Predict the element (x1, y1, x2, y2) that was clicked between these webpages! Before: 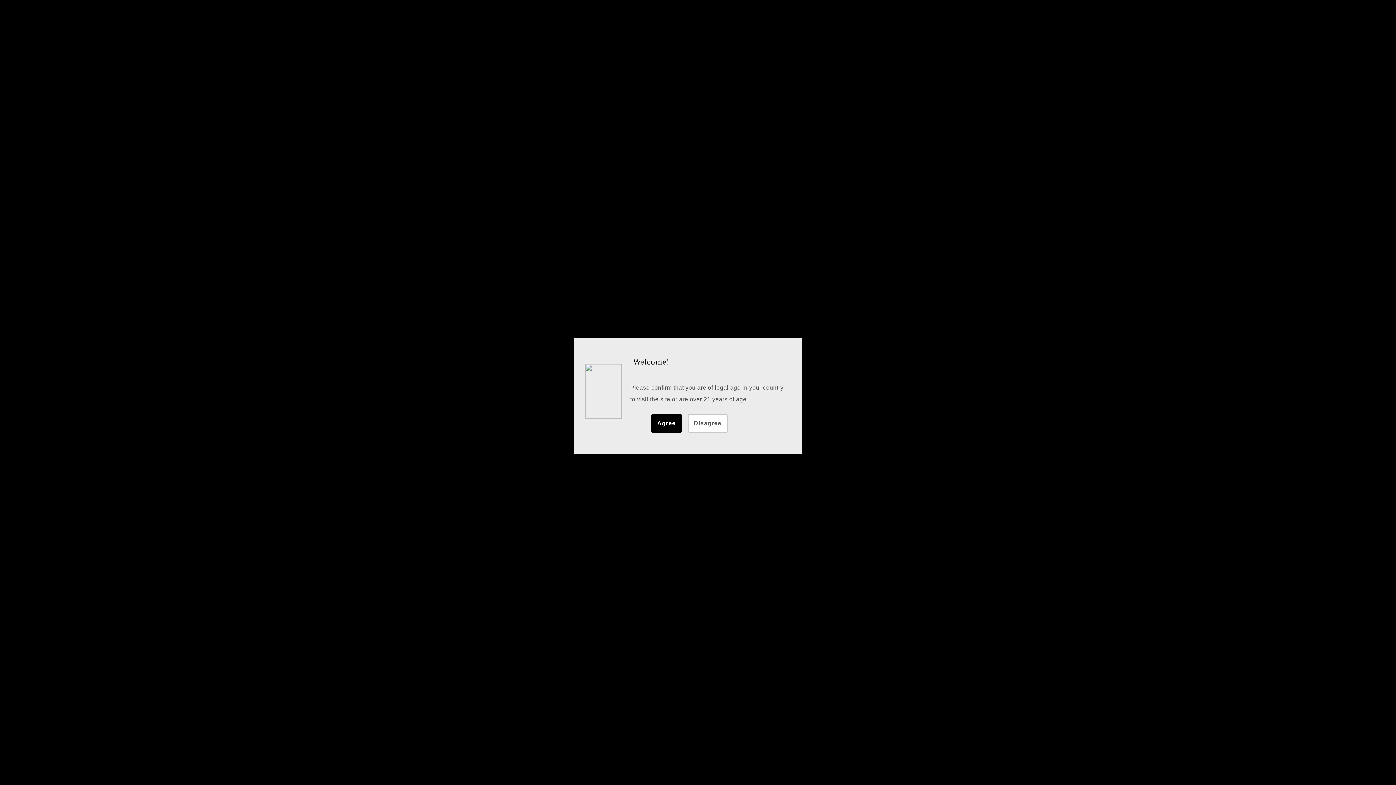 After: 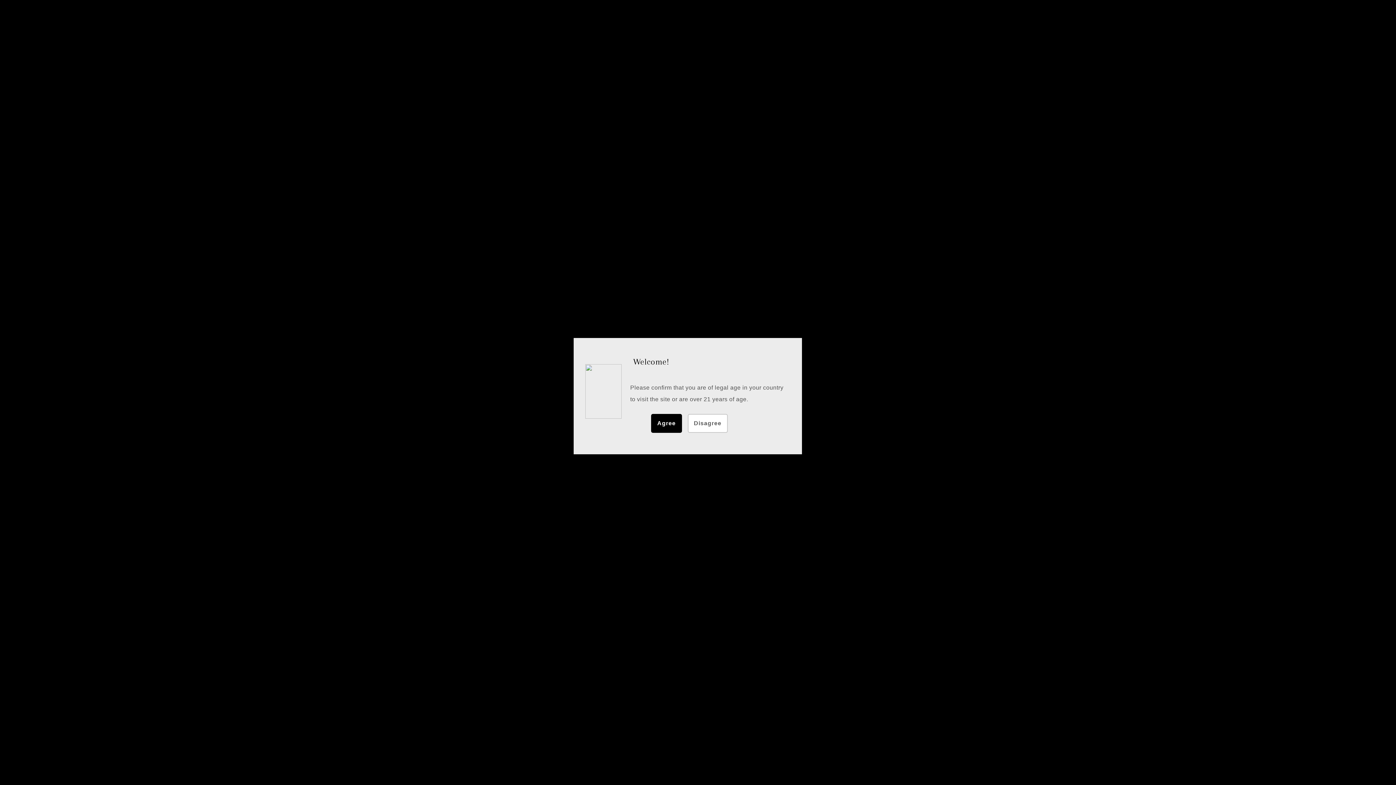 Action: bbox: (687, 414, 727, 433) label: Disagree